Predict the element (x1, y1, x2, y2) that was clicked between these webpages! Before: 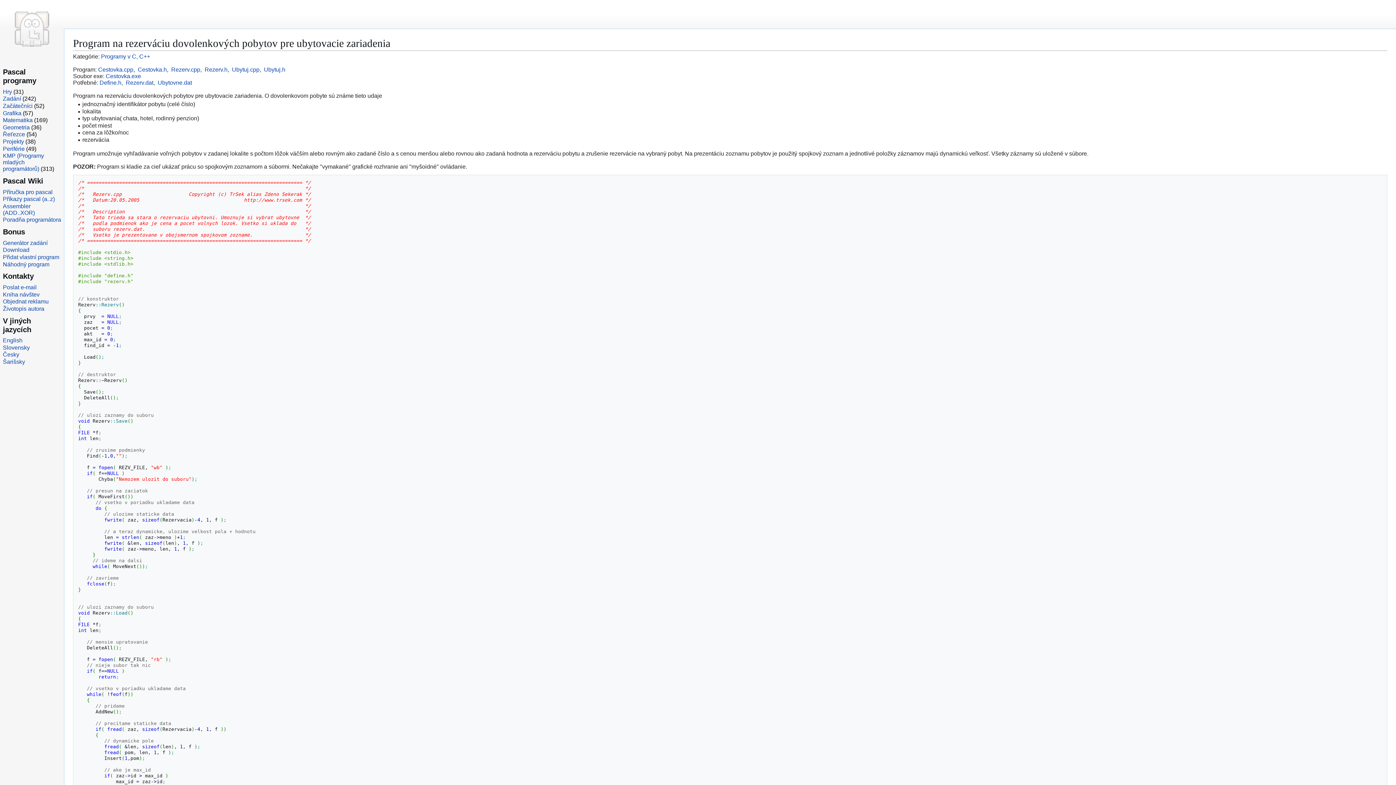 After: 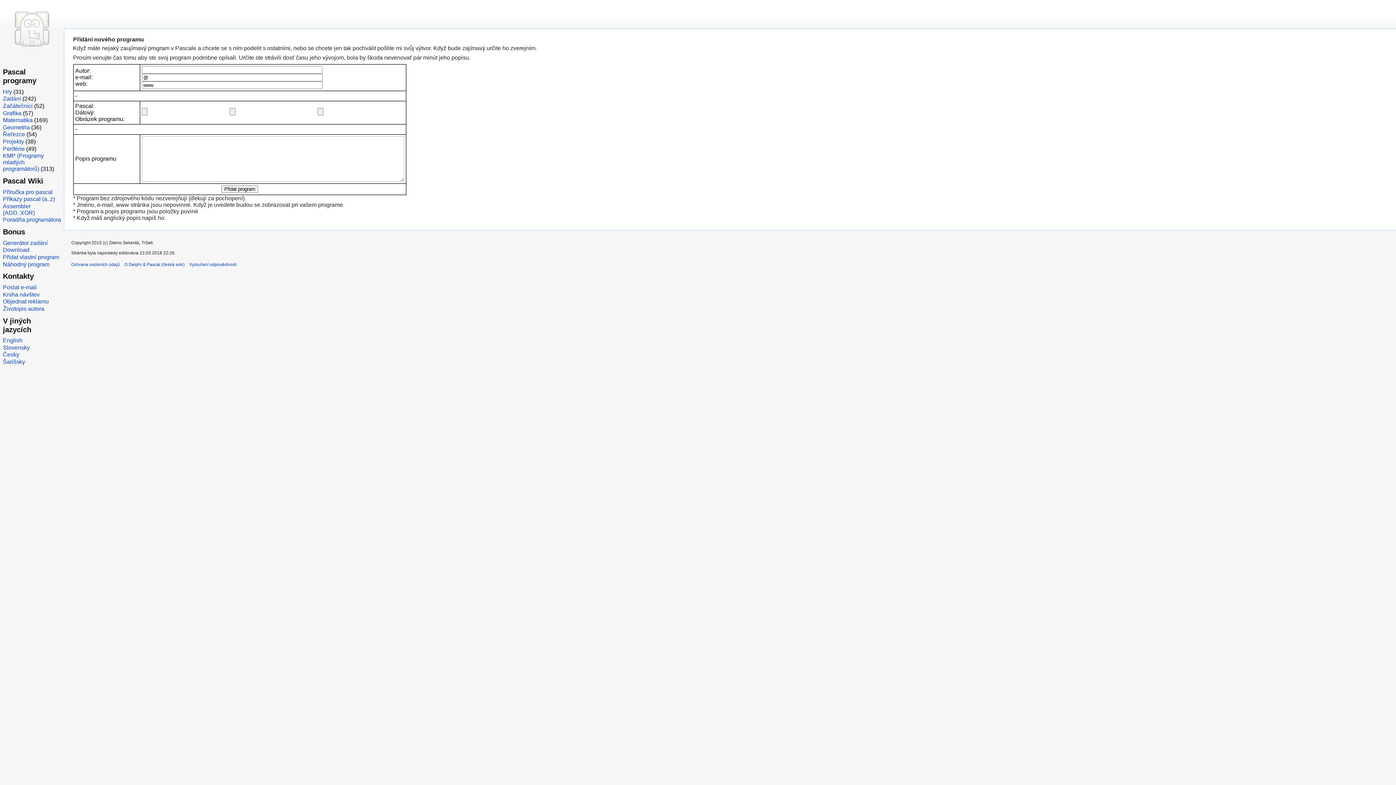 Action: bbox: (2, 254, 59, 260) label: Přidat vlastní program